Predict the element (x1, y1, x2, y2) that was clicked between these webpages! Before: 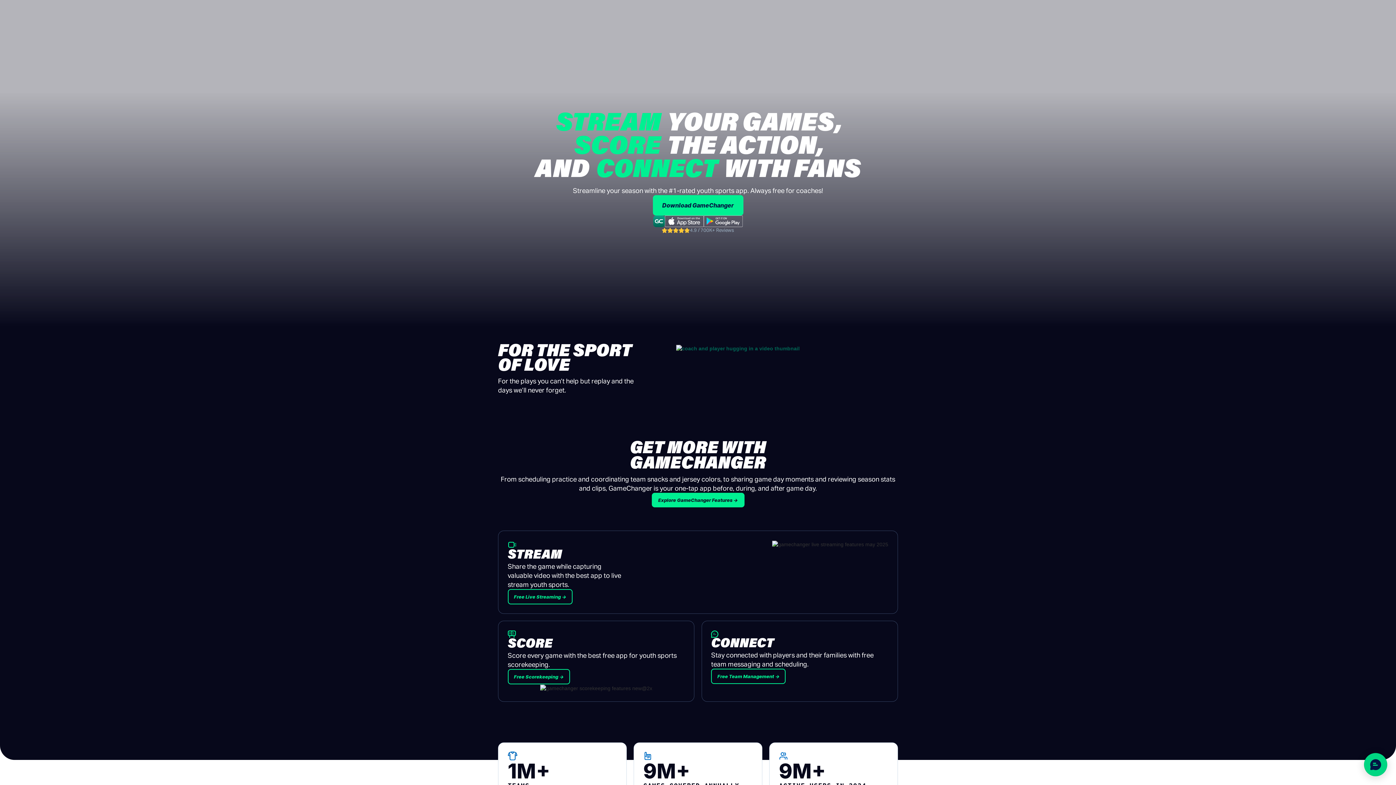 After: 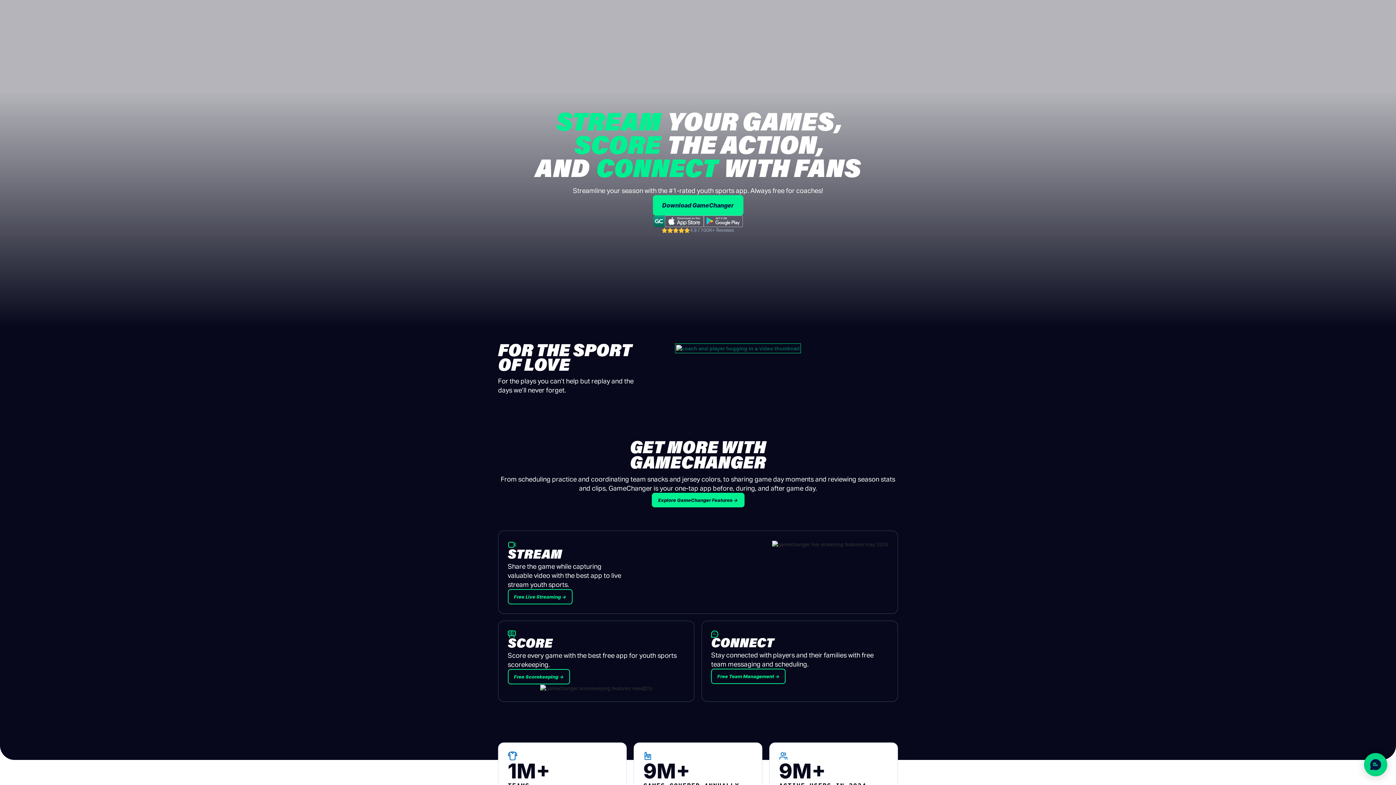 Action: bbox: (676, 344, 799, 352) label: open lightbox